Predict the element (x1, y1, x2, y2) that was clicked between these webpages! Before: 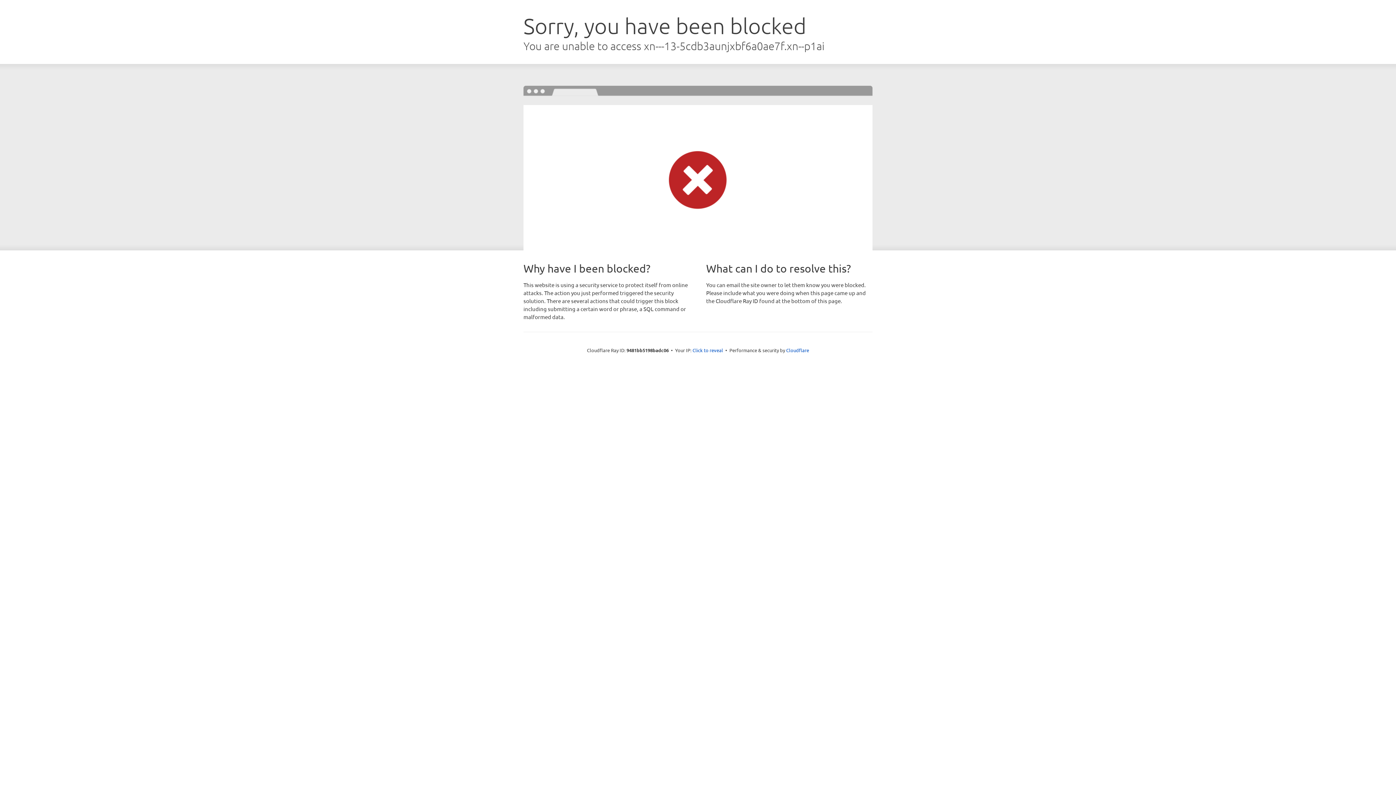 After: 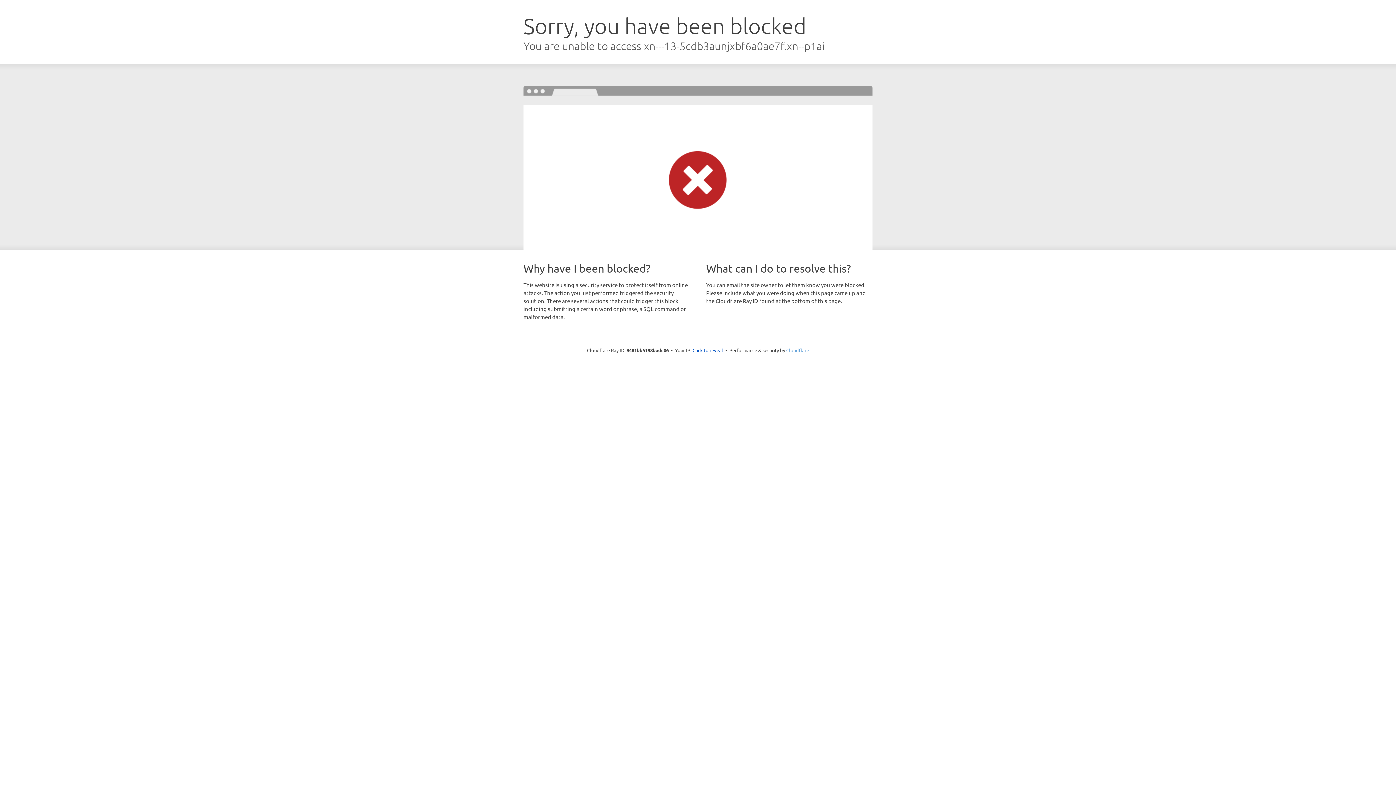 Action: bbox: (786, 347, 809, 353) label: Cloudflare